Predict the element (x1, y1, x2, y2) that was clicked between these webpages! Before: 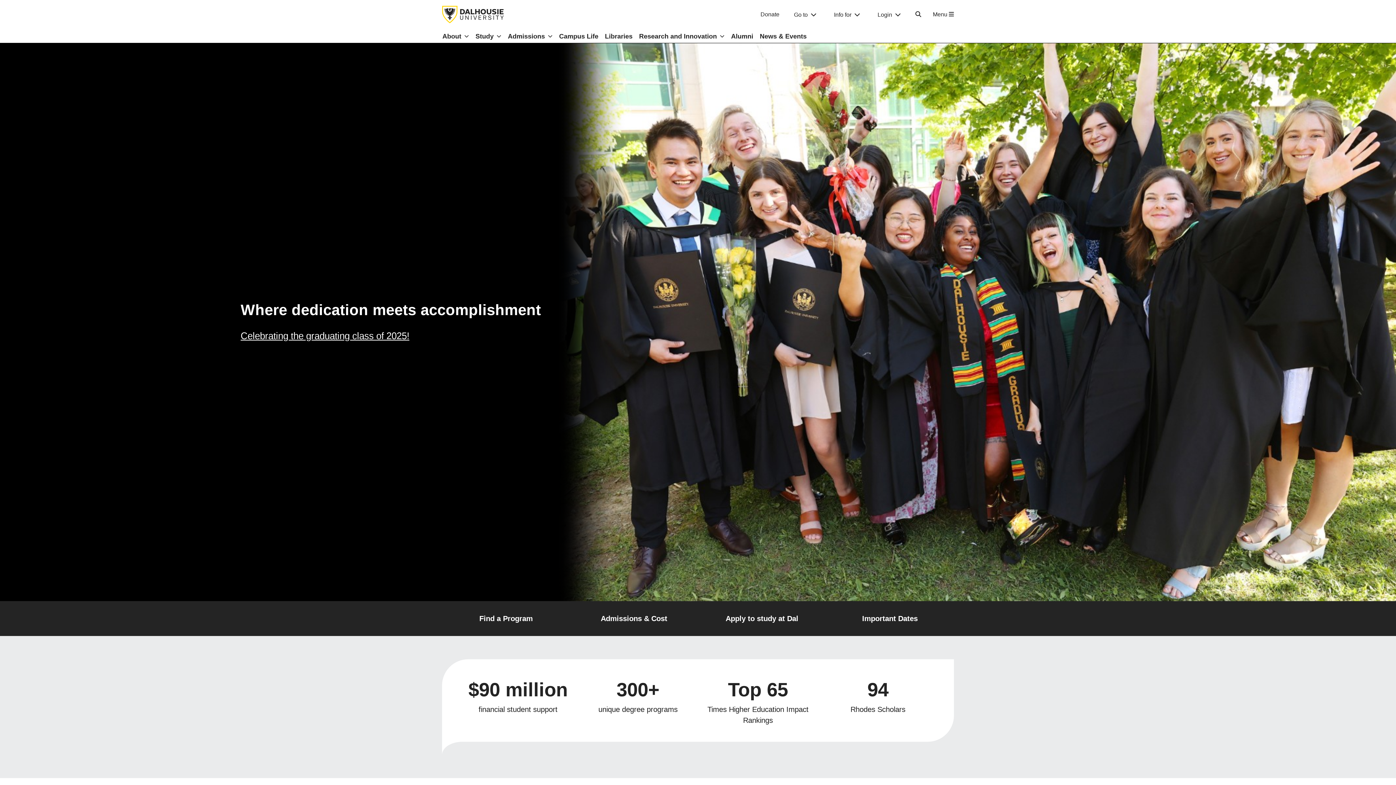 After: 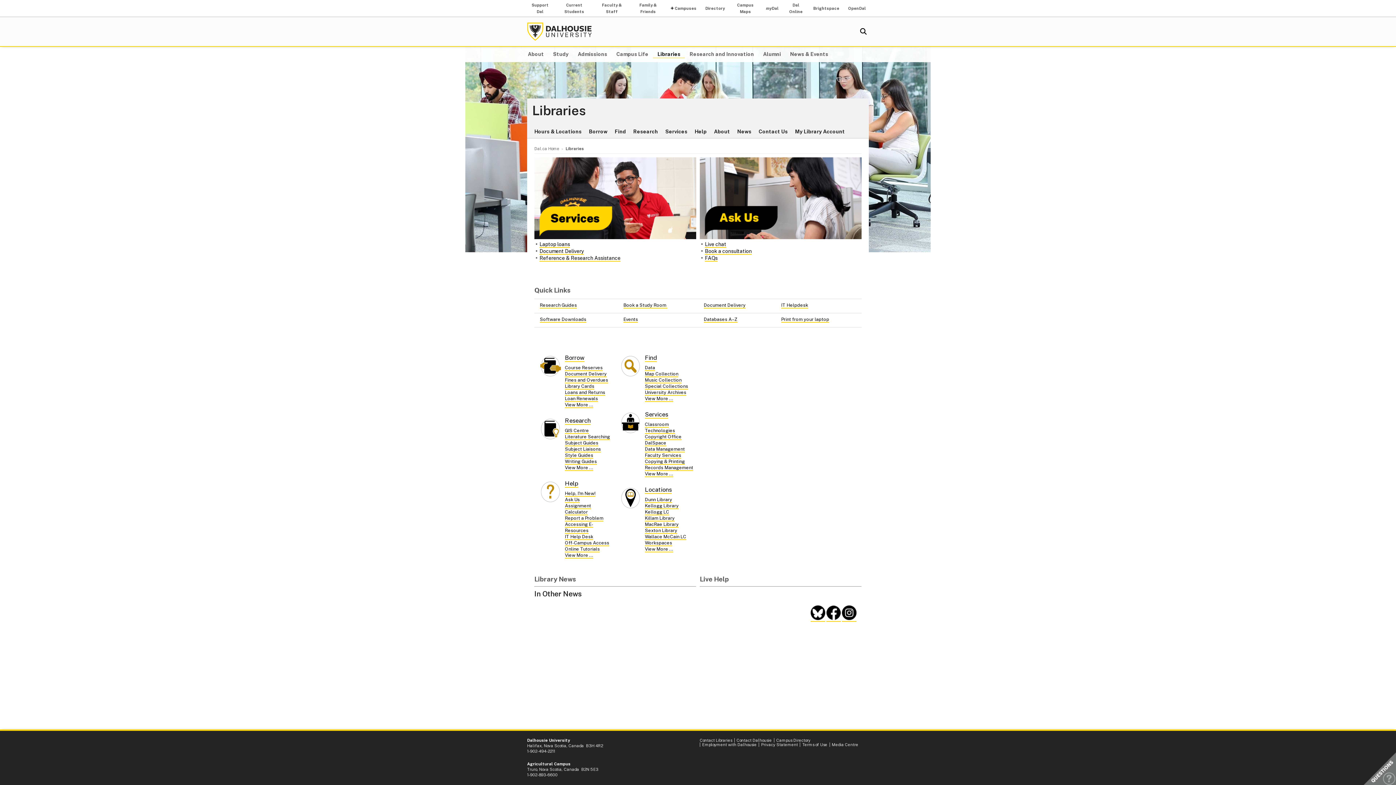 Action: bbox: (601, 29, 636, 42) label: Libraries